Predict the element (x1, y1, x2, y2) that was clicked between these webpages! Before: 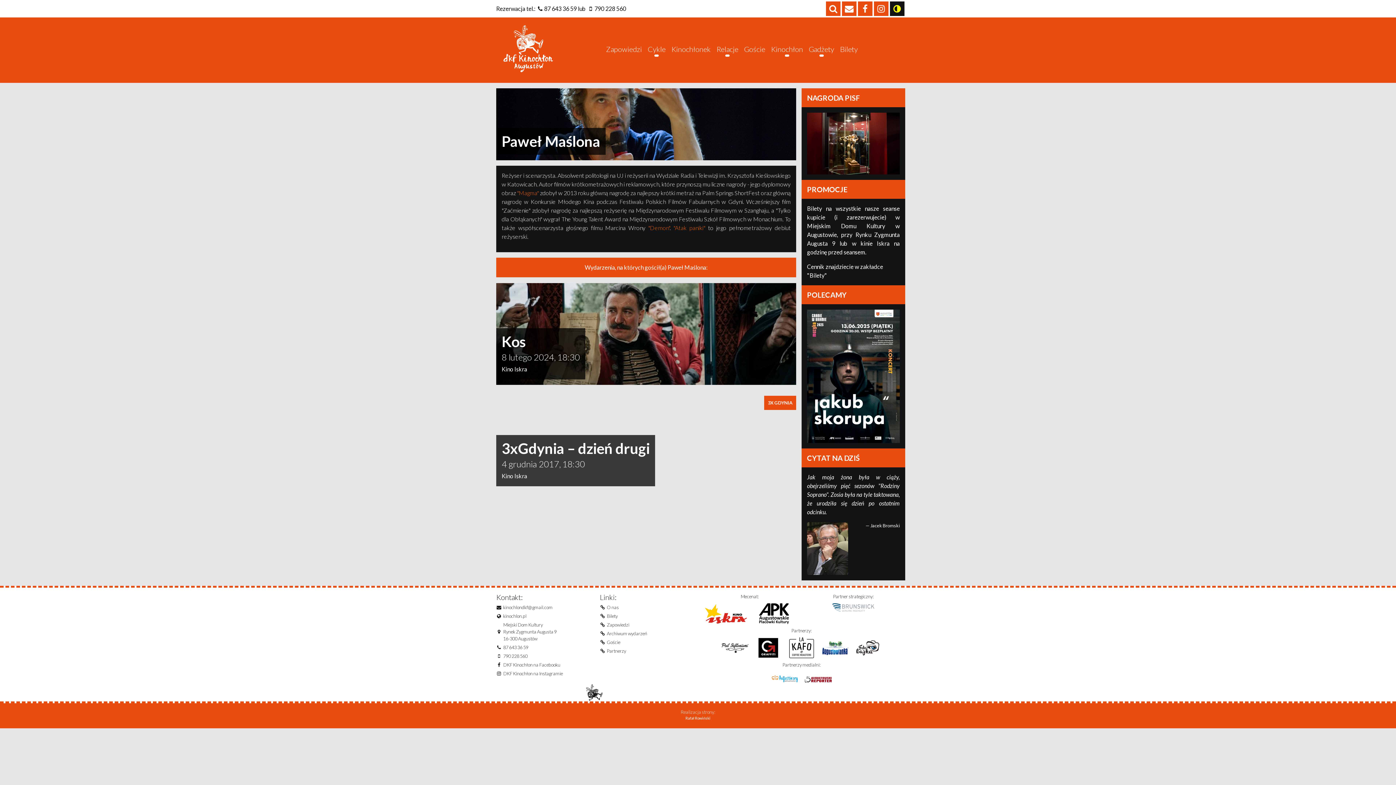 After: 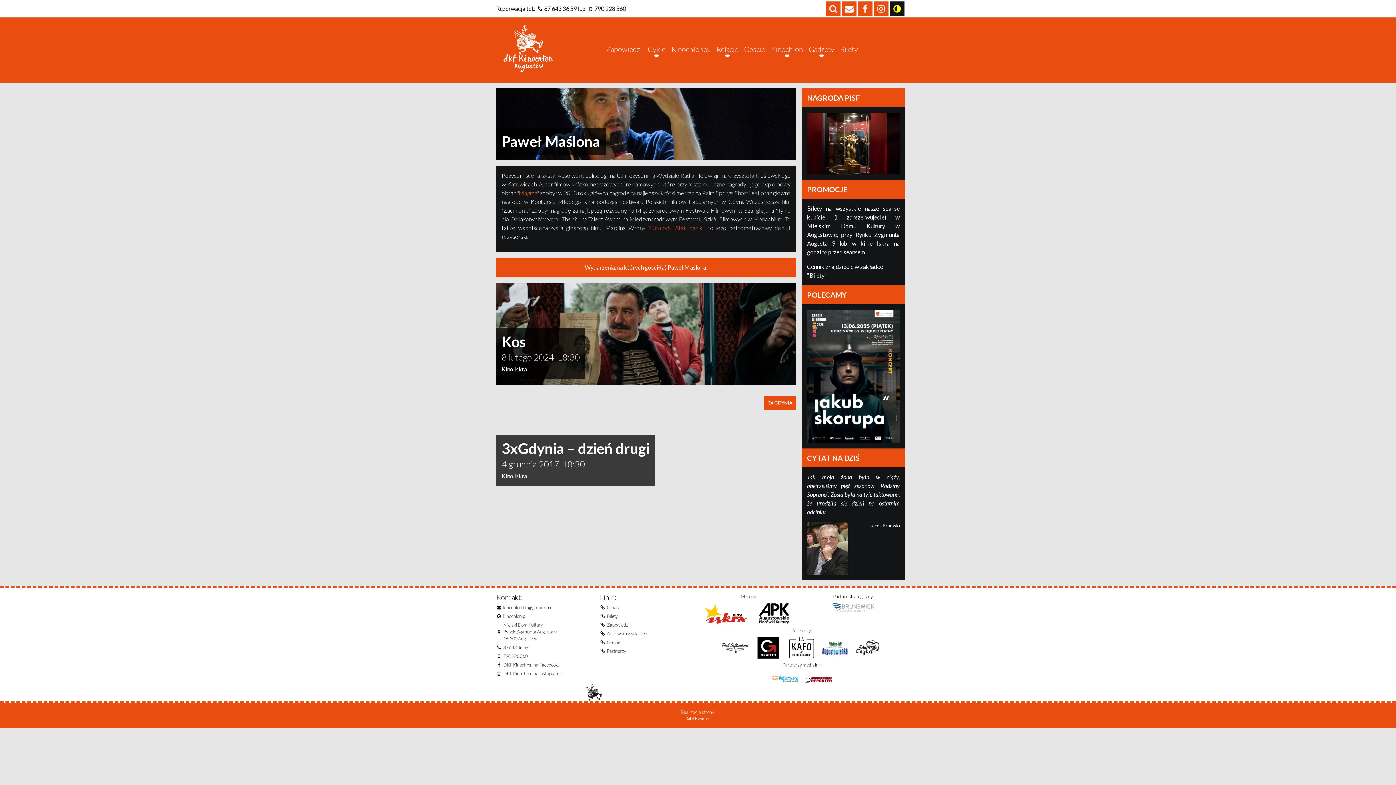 Action: bbox: (756, 643, 780, 650)